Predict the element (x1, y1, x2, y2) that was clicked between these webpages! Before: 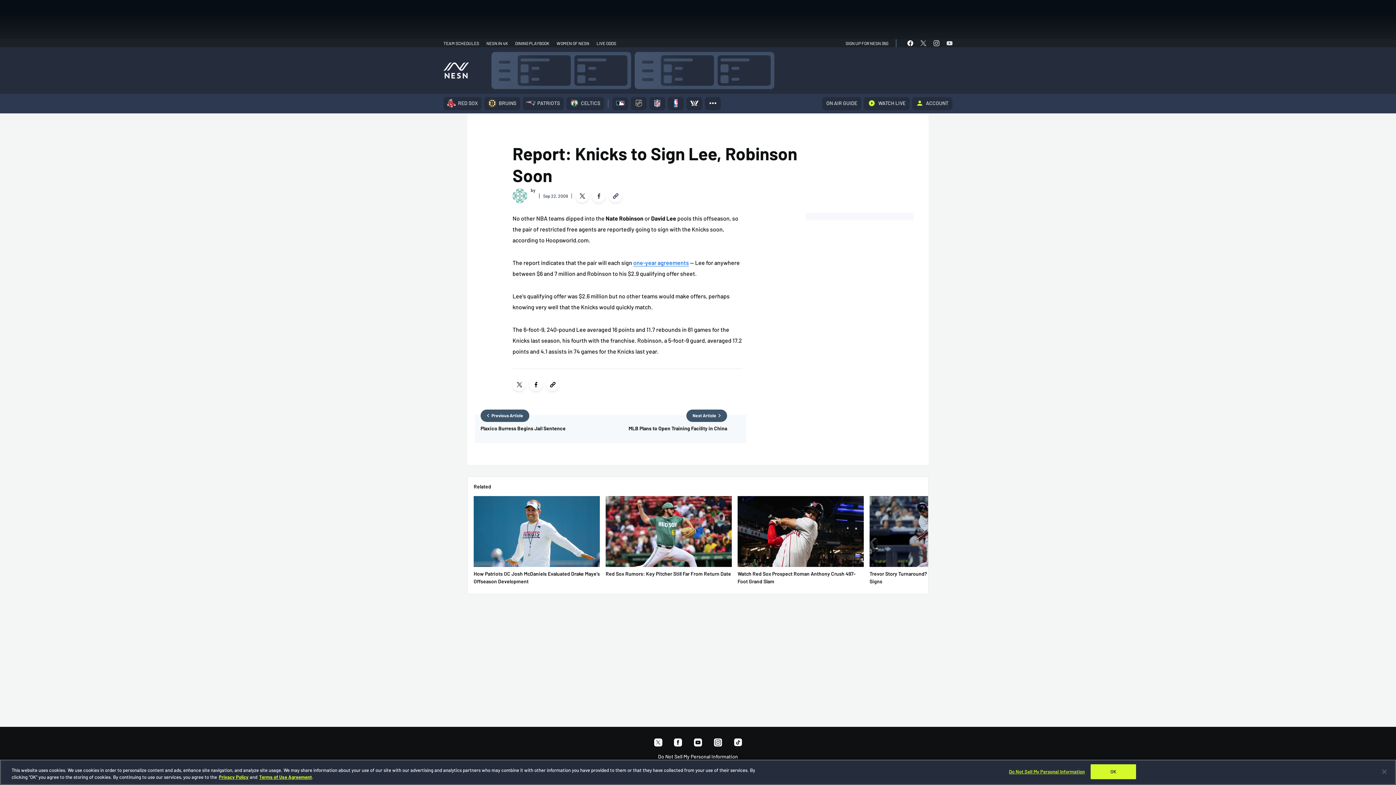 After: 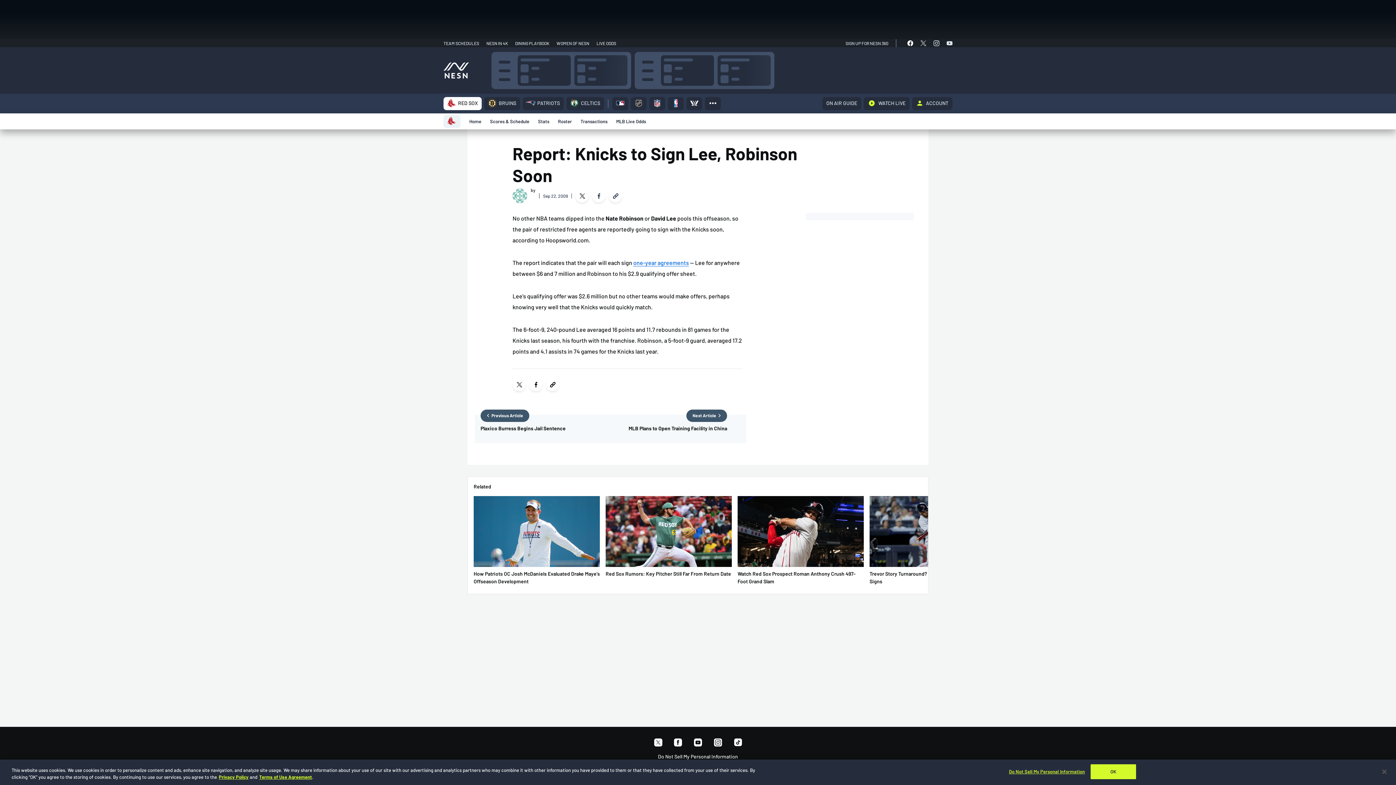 Action: label: Red Sox bbox: (443, 97, 481, 110)